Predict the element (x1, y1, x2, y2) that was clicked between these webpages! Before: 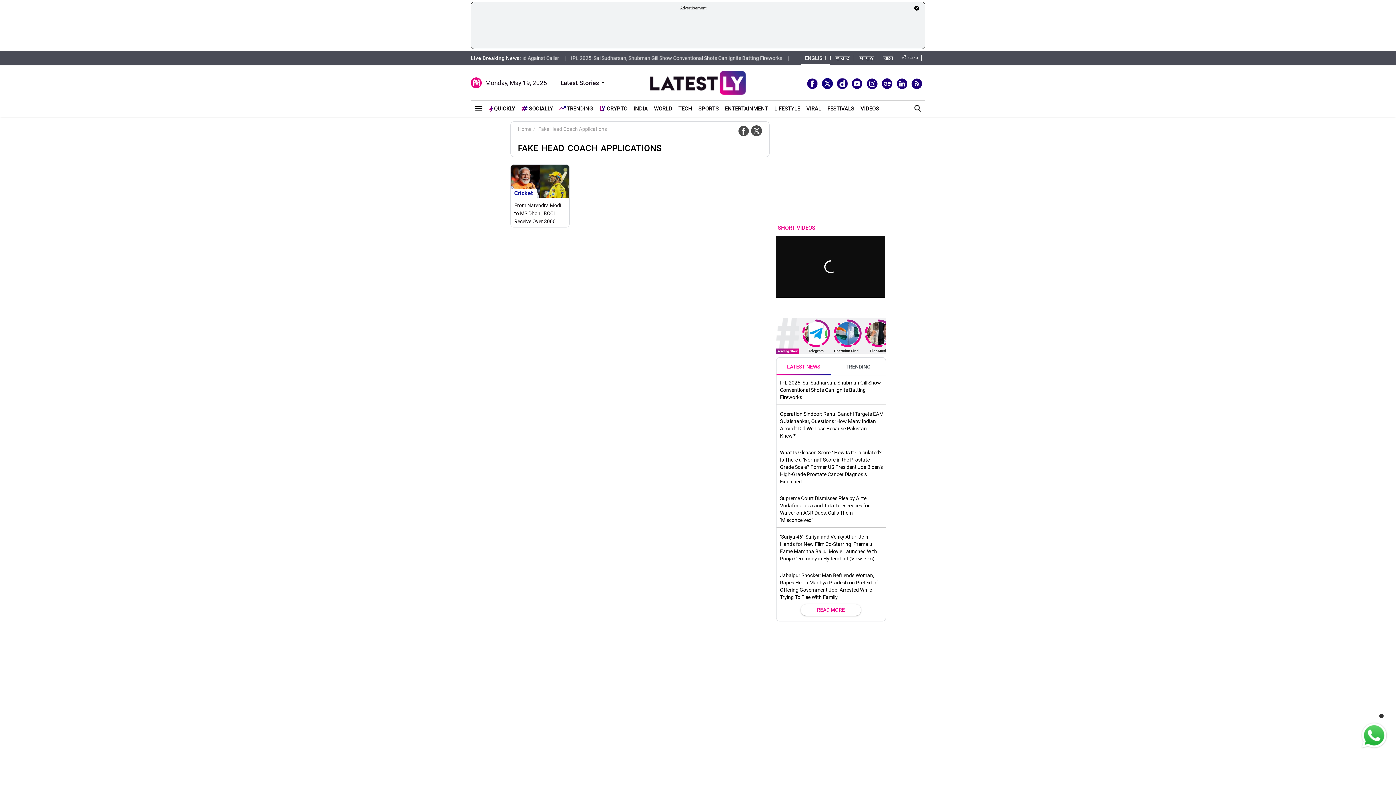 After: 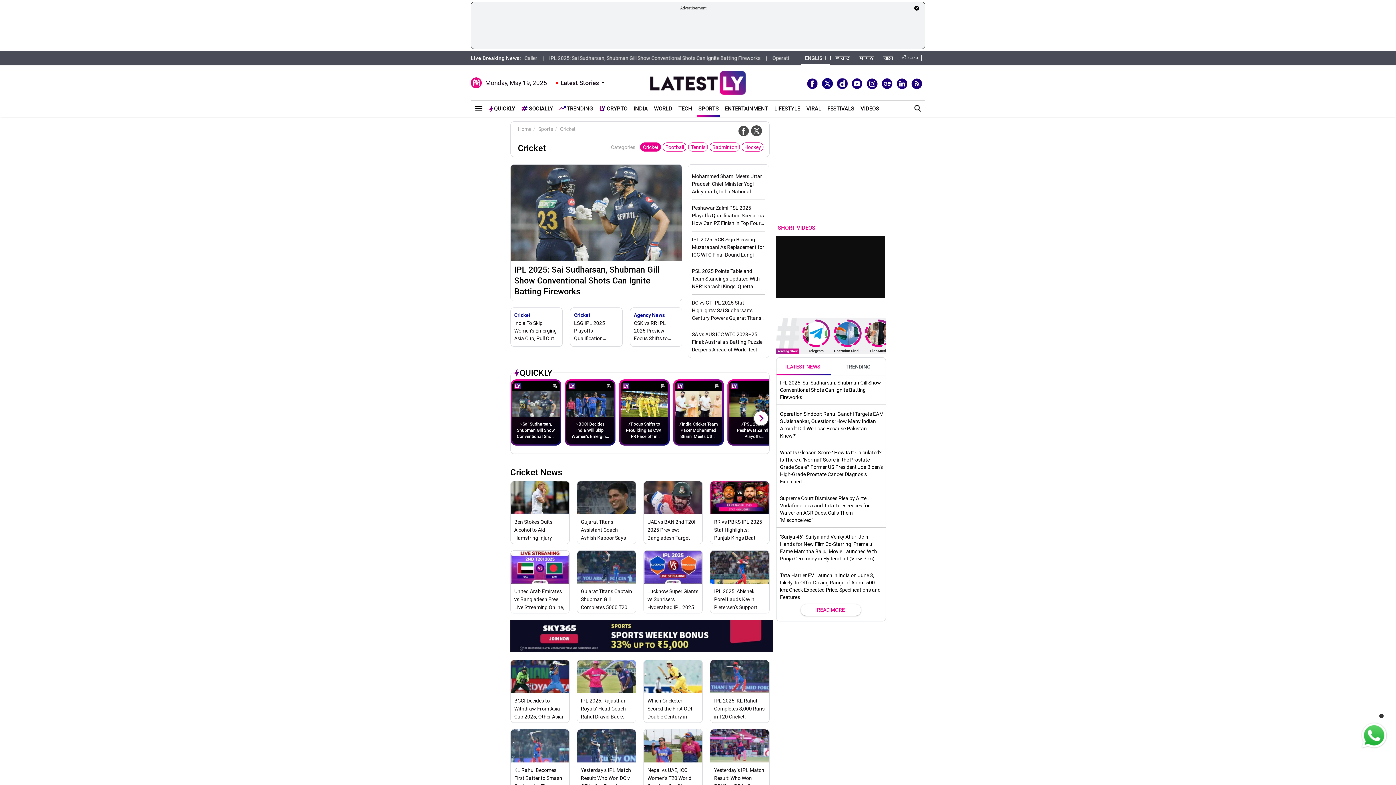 Action: label: Cricket bbox: (510, 189, 536, 197)